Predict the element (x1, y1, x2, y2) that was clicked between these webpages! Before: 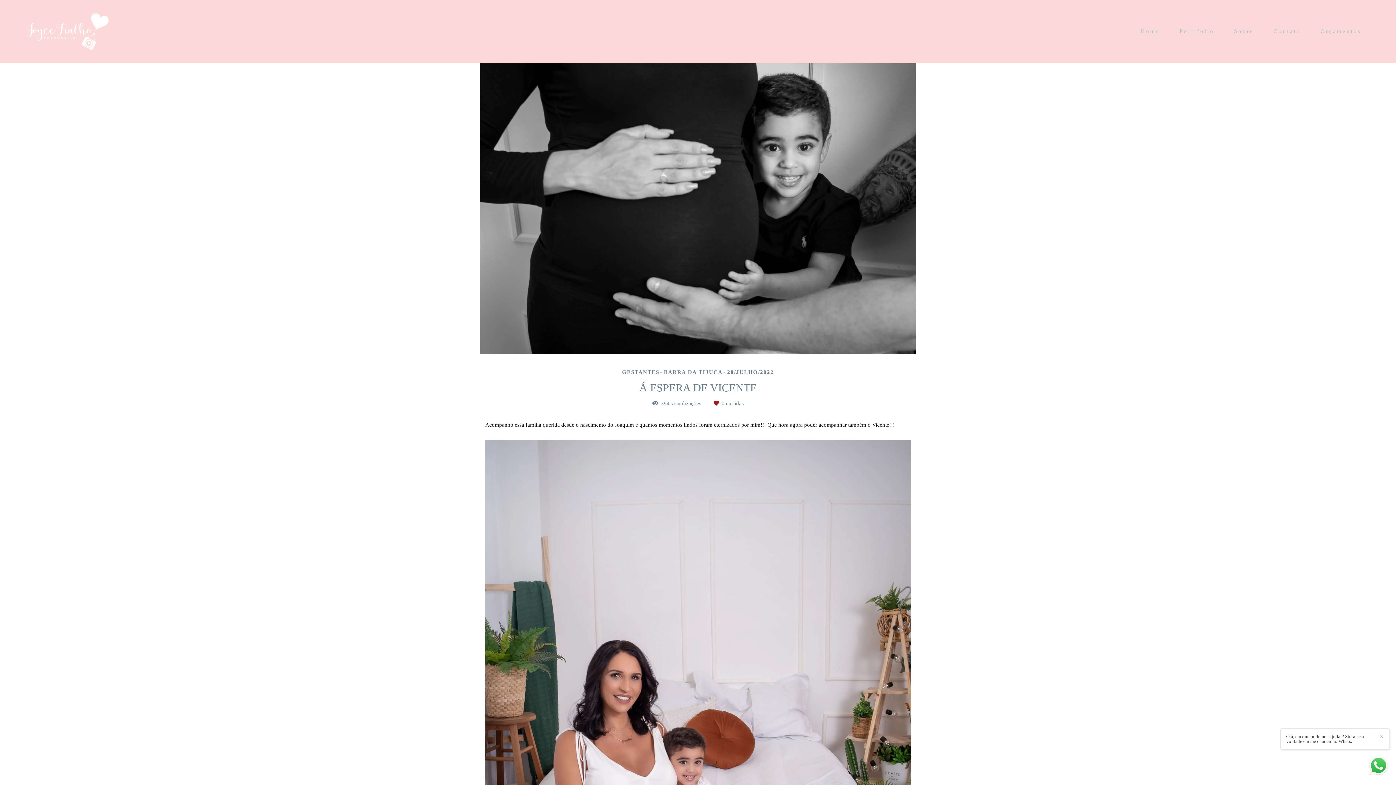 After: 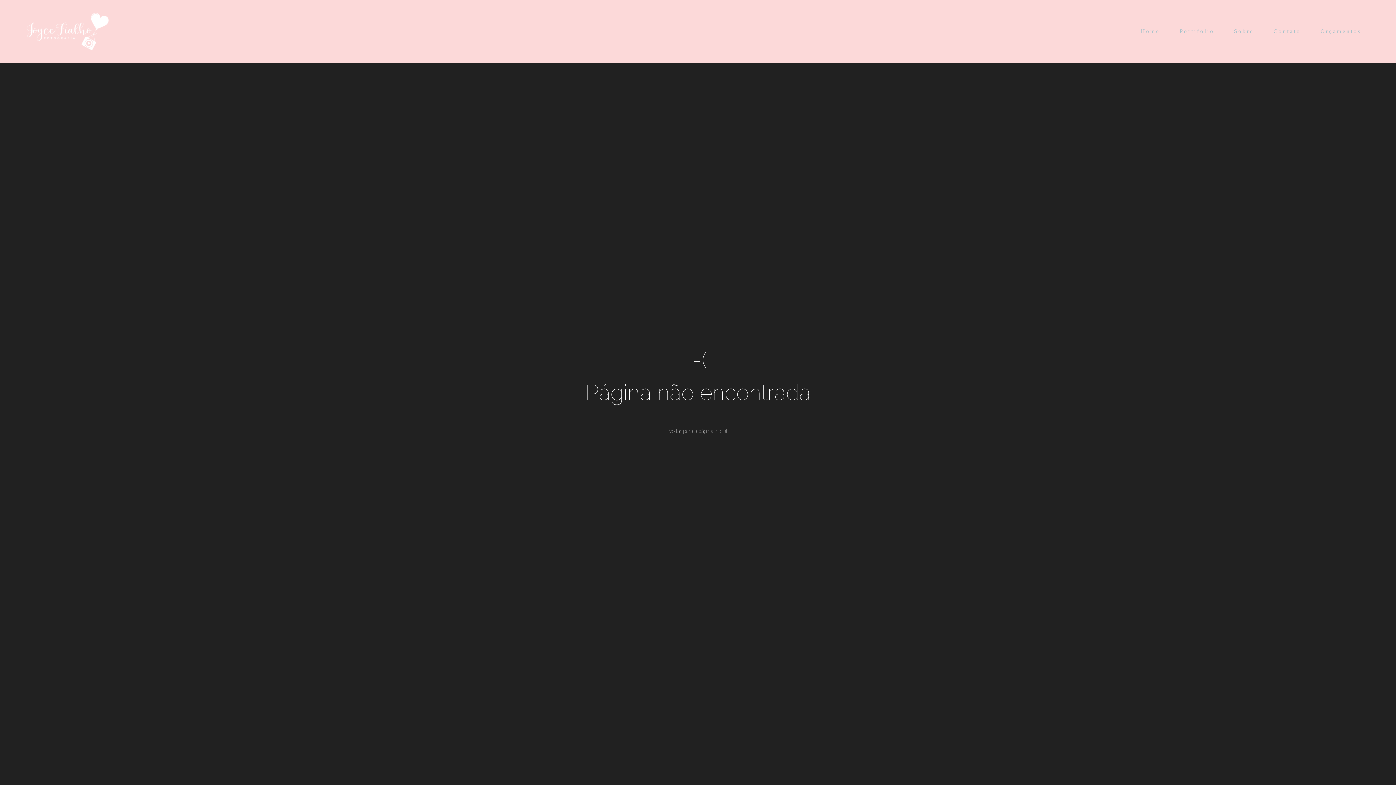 Action: label: Orçamentos bbox: (1311, 25, 1370, 37)